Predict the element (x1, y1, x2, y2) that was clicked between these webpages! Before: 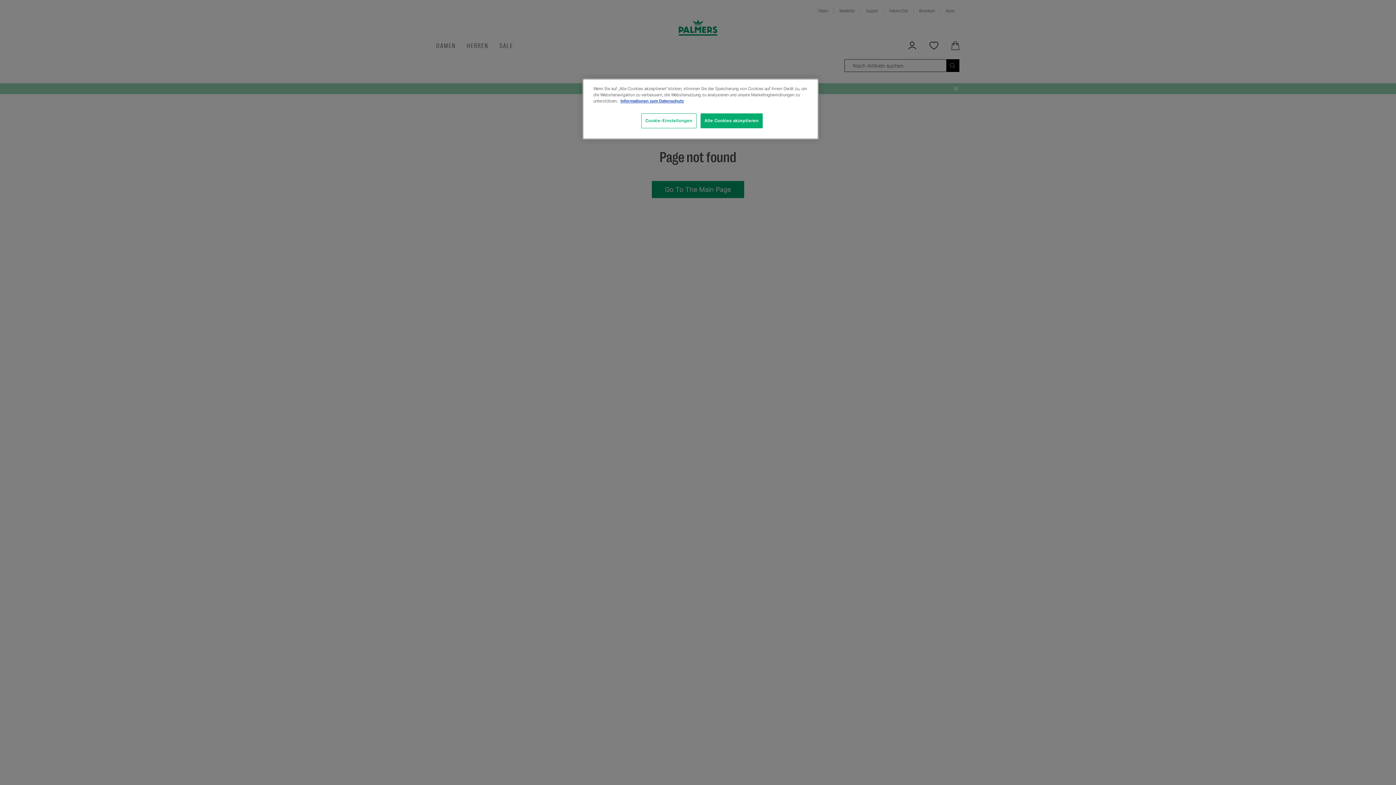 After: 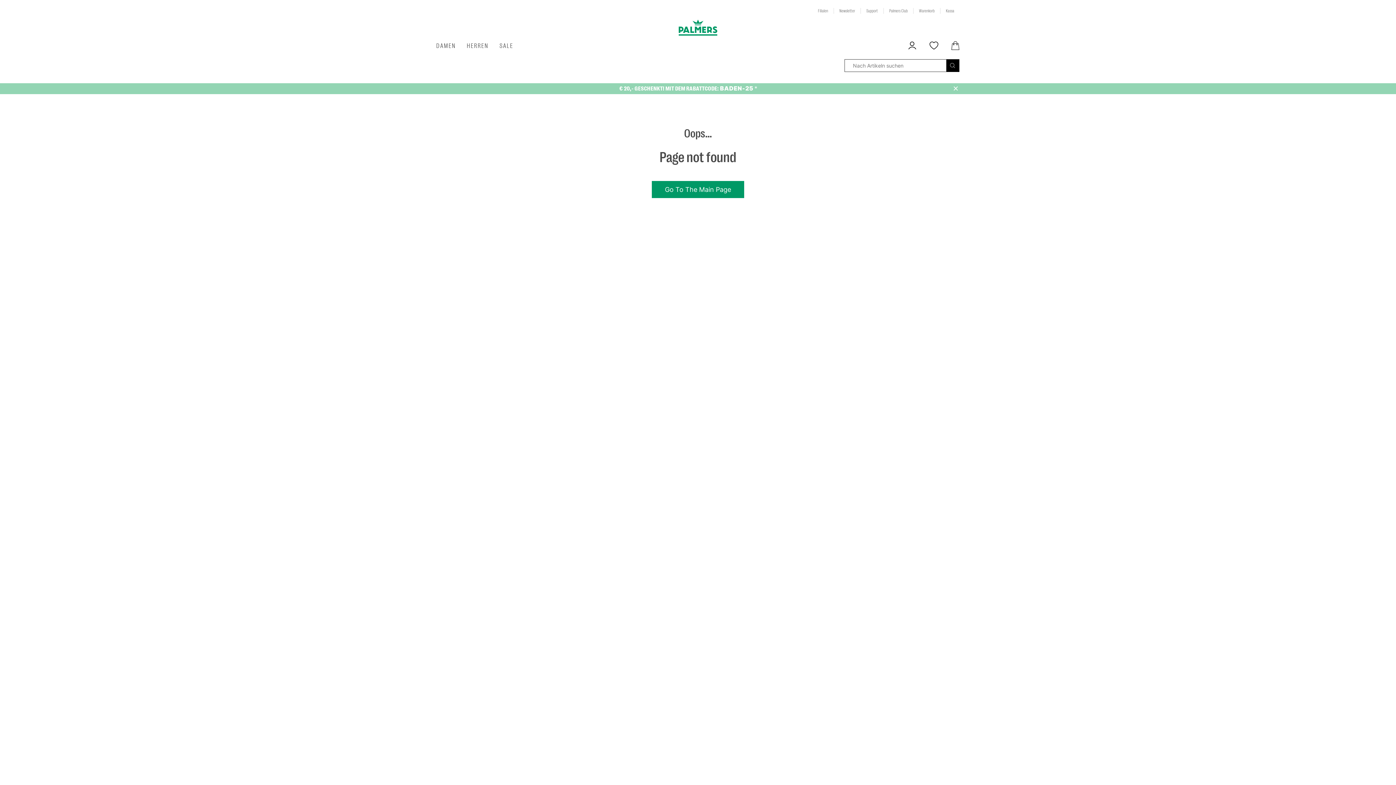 Action: label: Alle Cookies akzeptieren bbox: (700, 113, 762, 128)